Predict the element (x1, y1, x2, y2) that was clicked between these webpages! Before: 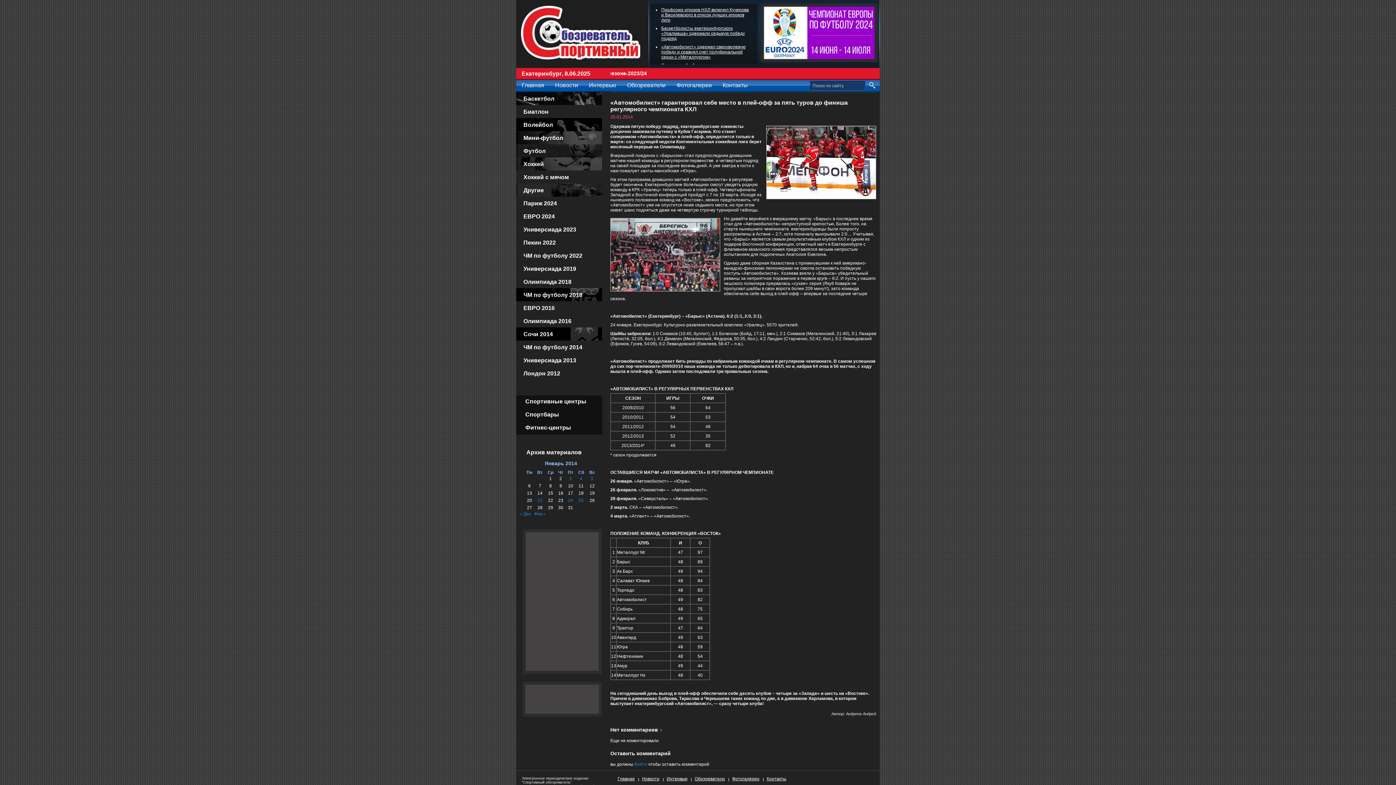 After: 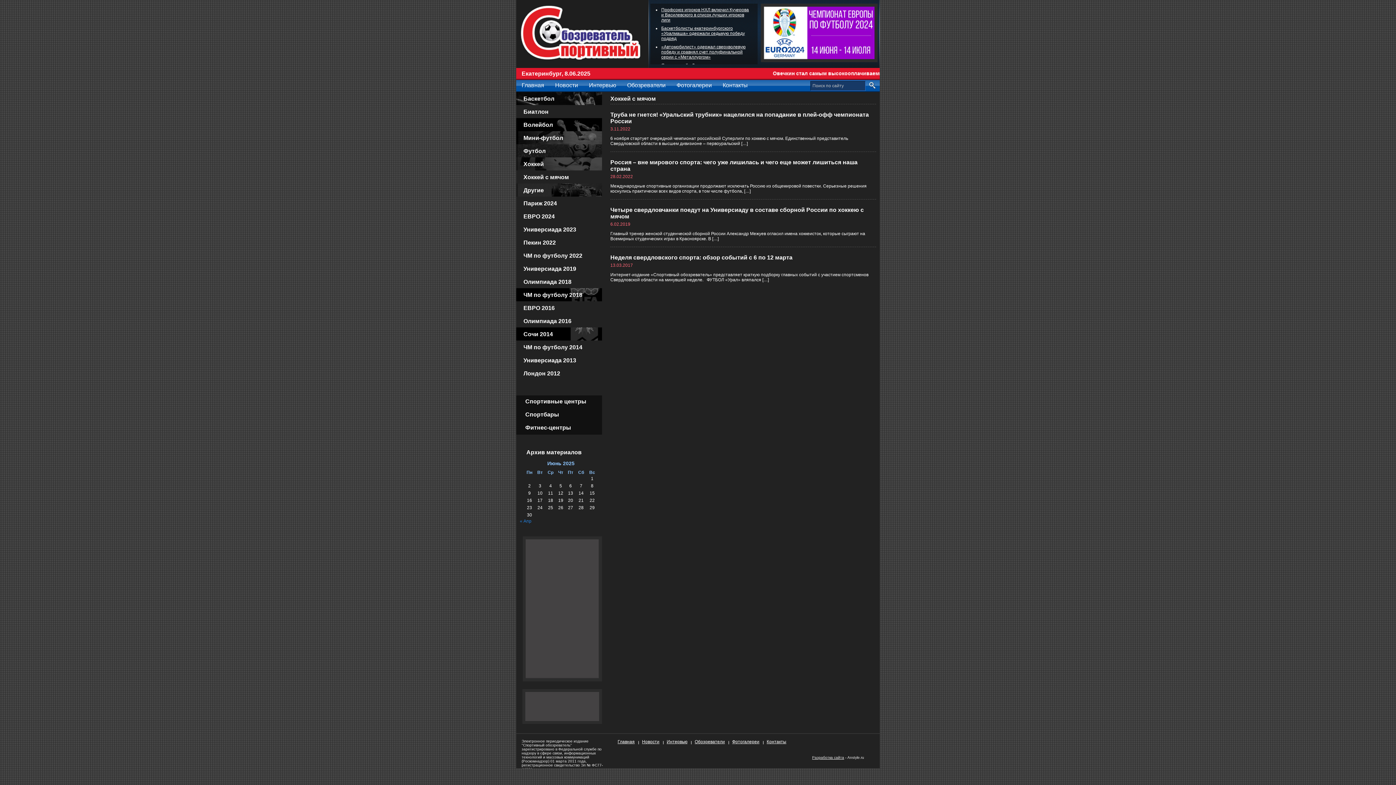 Action: bbox: (516, 170, 602, 183) label: Хоккей с мячом